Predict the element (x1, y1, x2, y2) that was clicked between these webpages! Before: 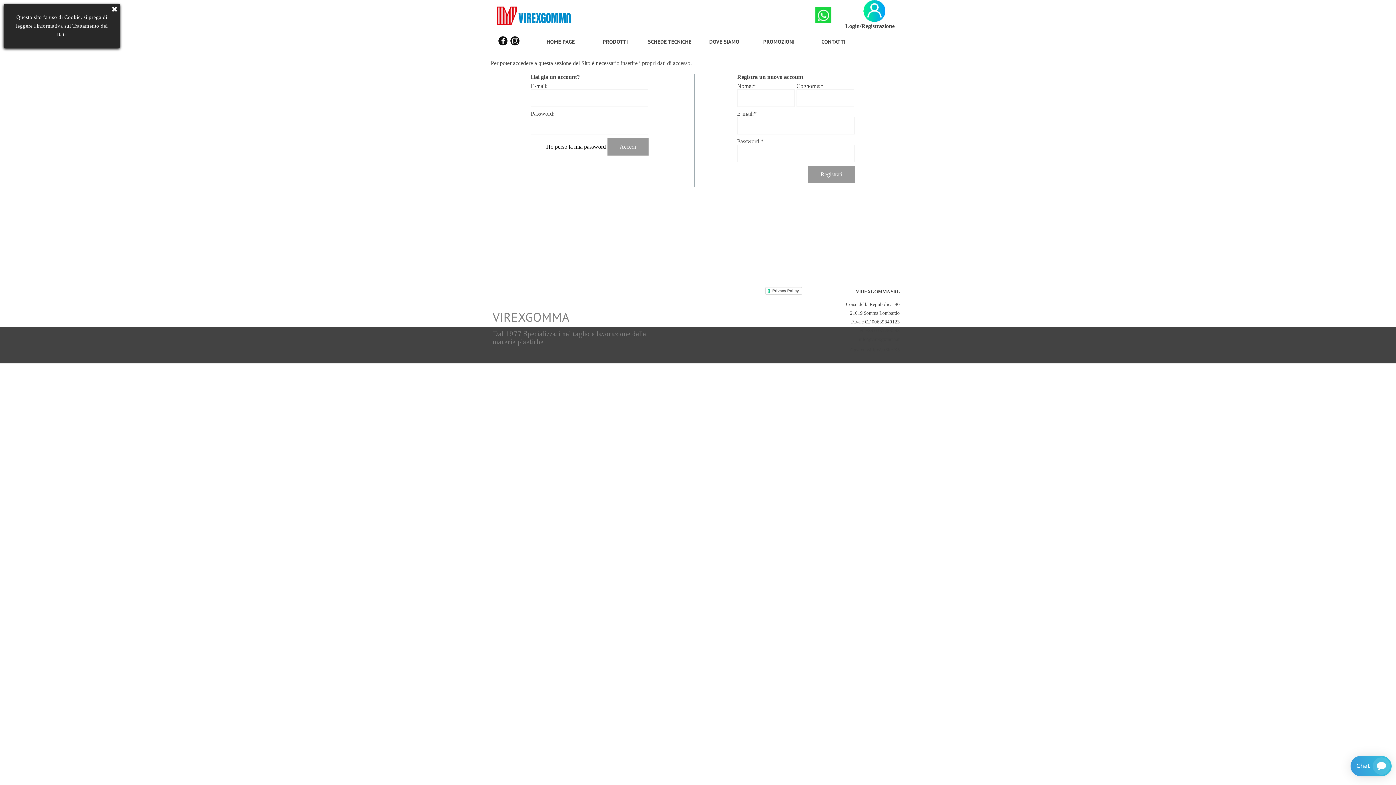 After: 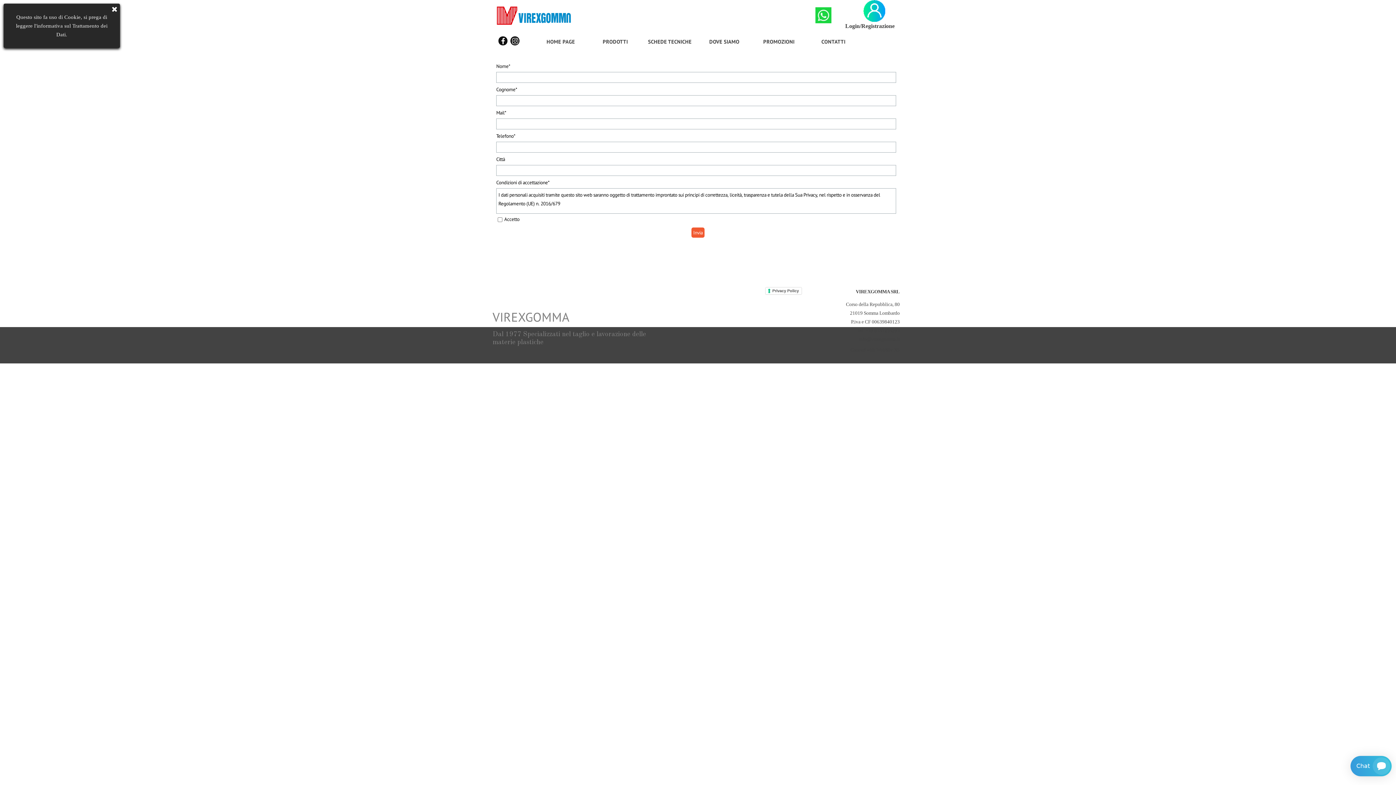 Action: bbox: (863, 0, 885, 6)